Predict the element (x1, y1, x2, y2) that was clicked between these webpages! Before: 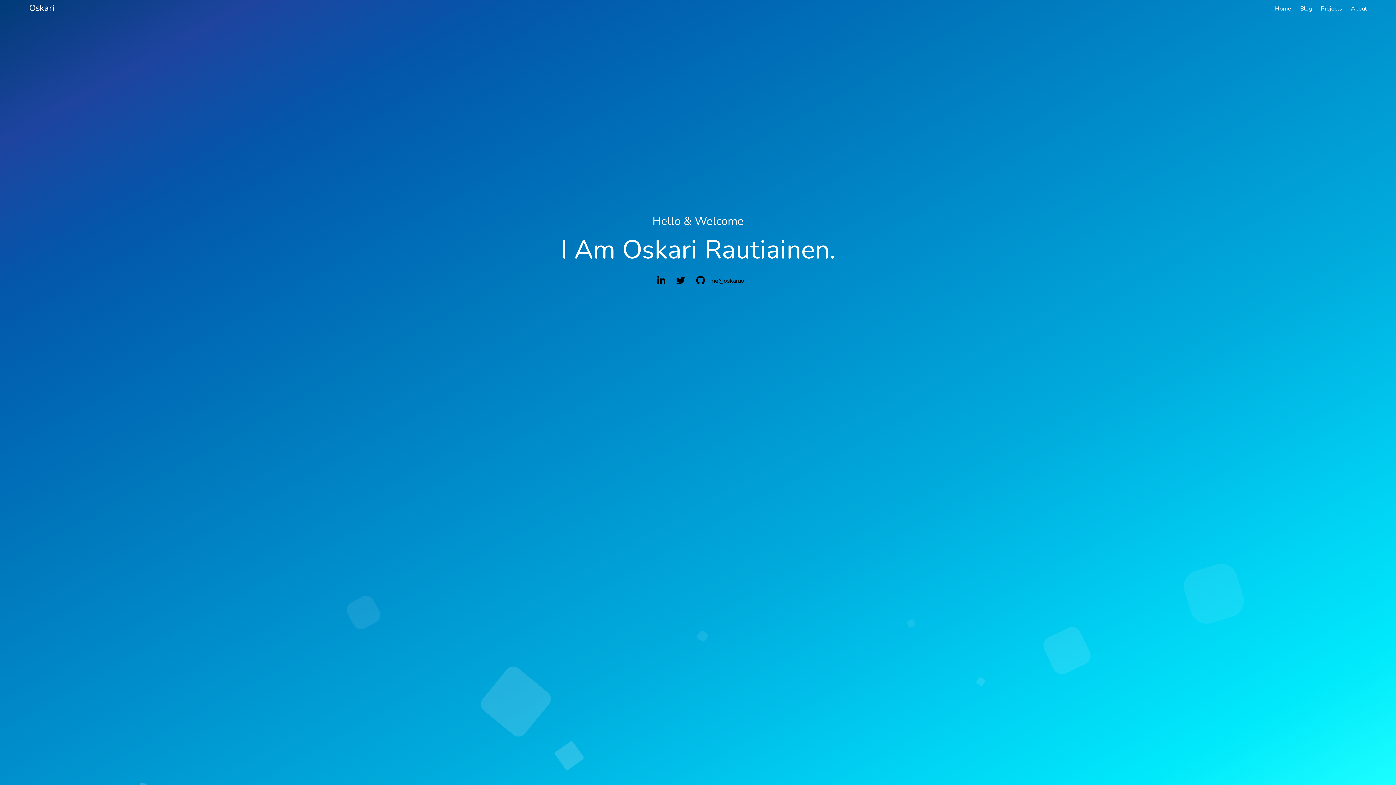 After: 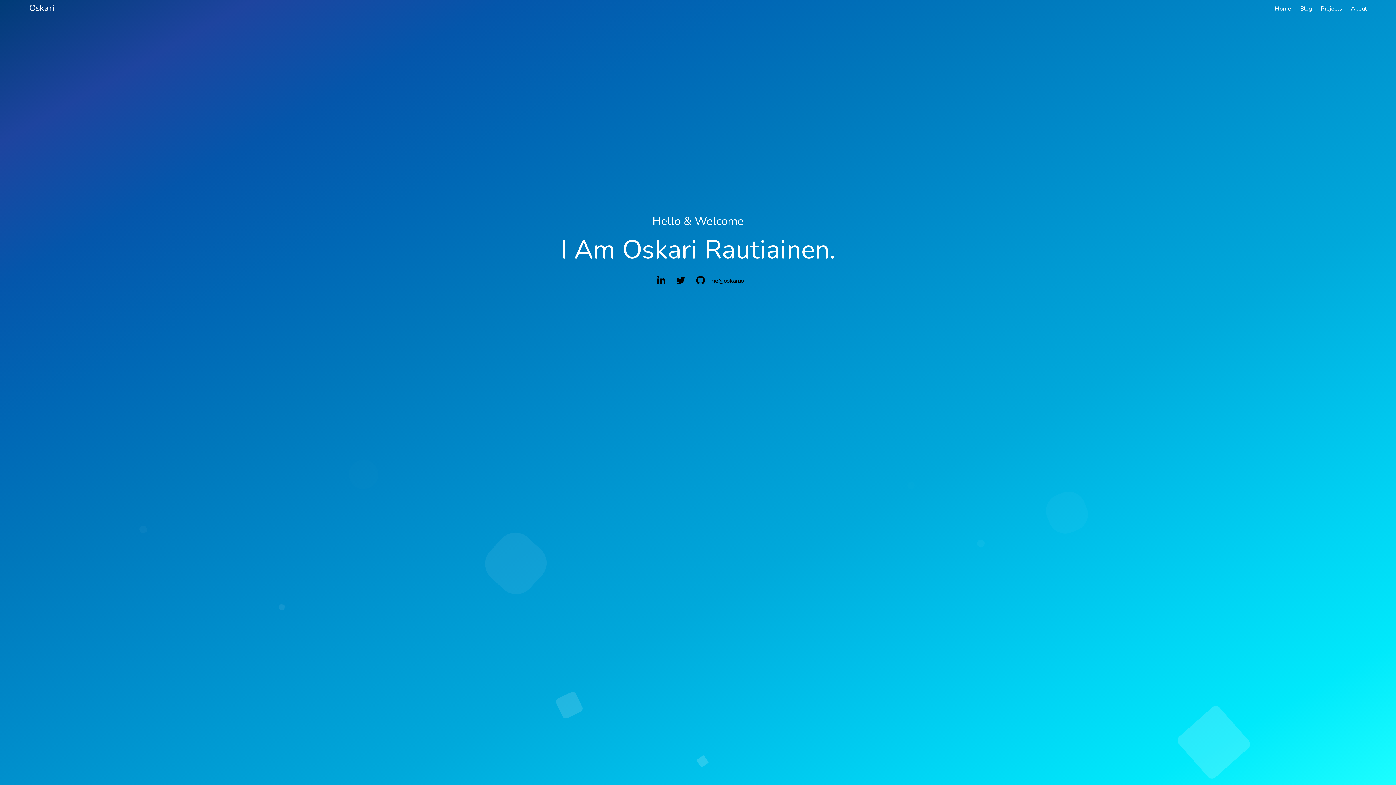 Action: bbox: (1275, 5, 1291, 12) label: Home